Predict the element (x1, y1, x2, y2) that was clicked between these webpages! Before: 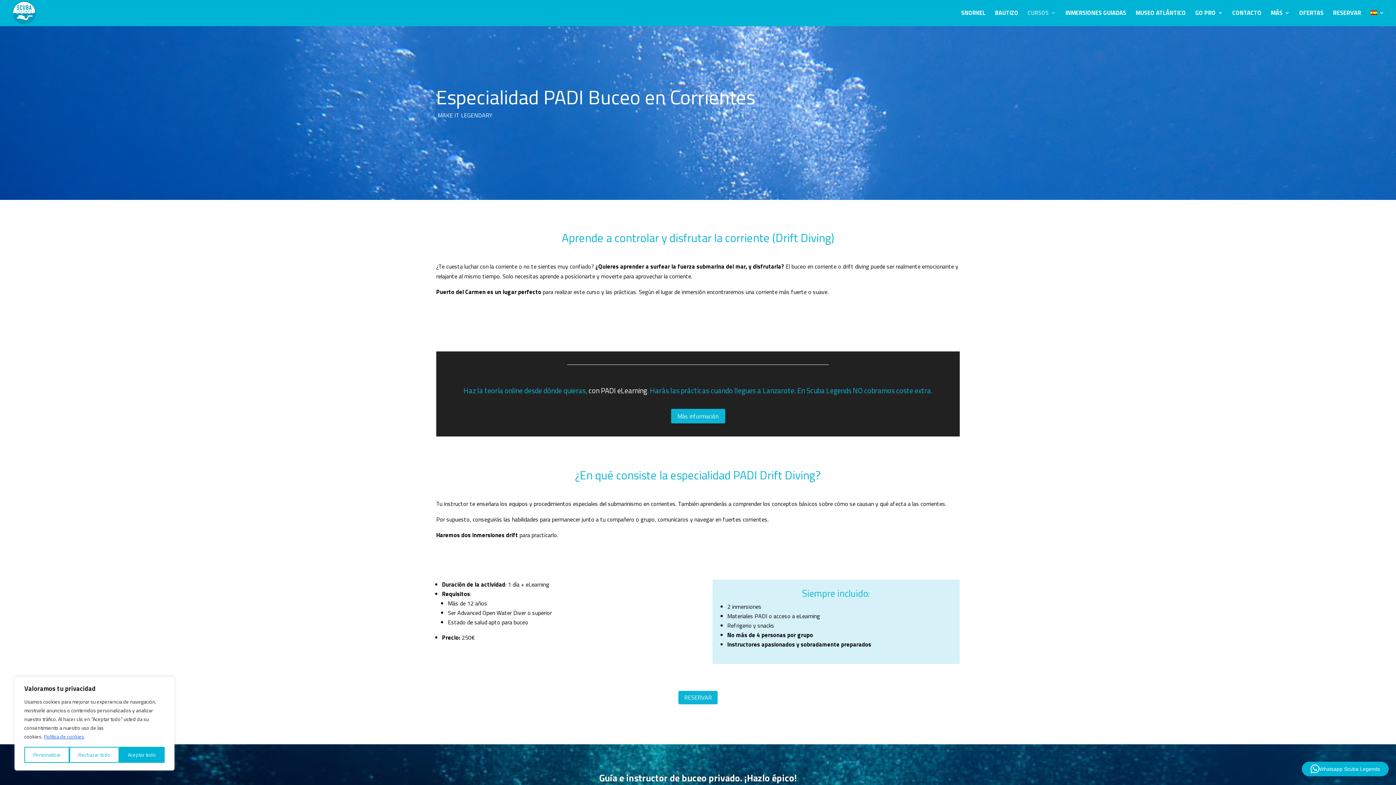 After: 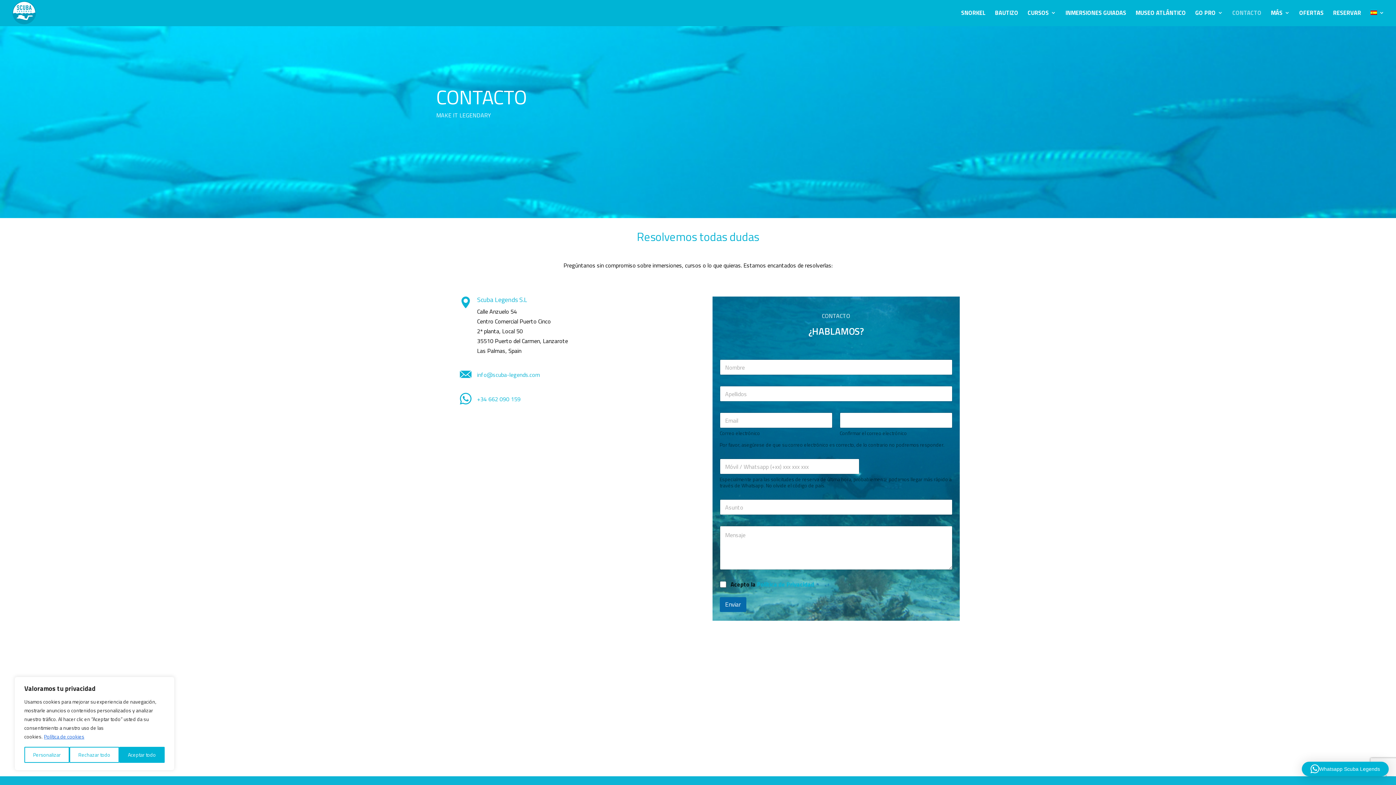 Action: label: Más información bbox: (670, 408, 726, 423)